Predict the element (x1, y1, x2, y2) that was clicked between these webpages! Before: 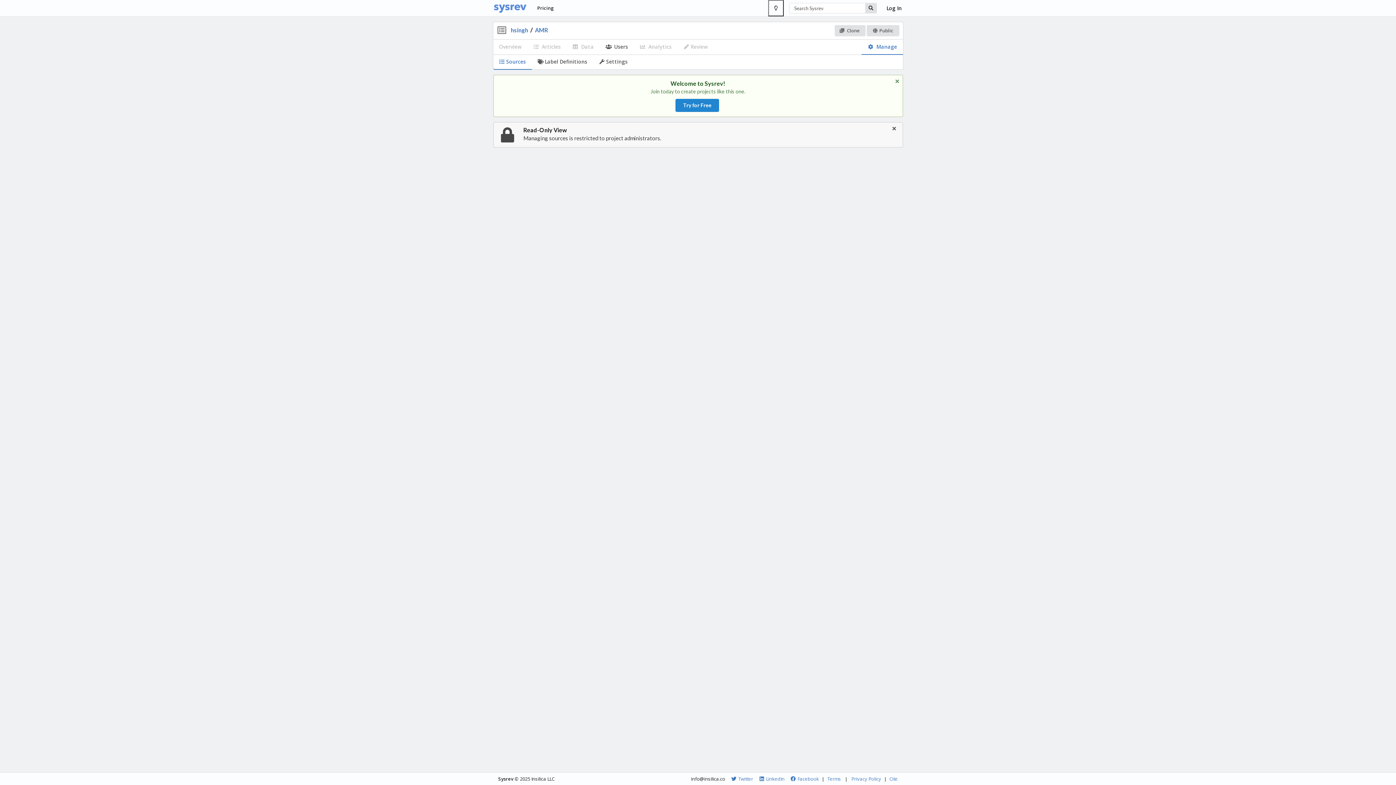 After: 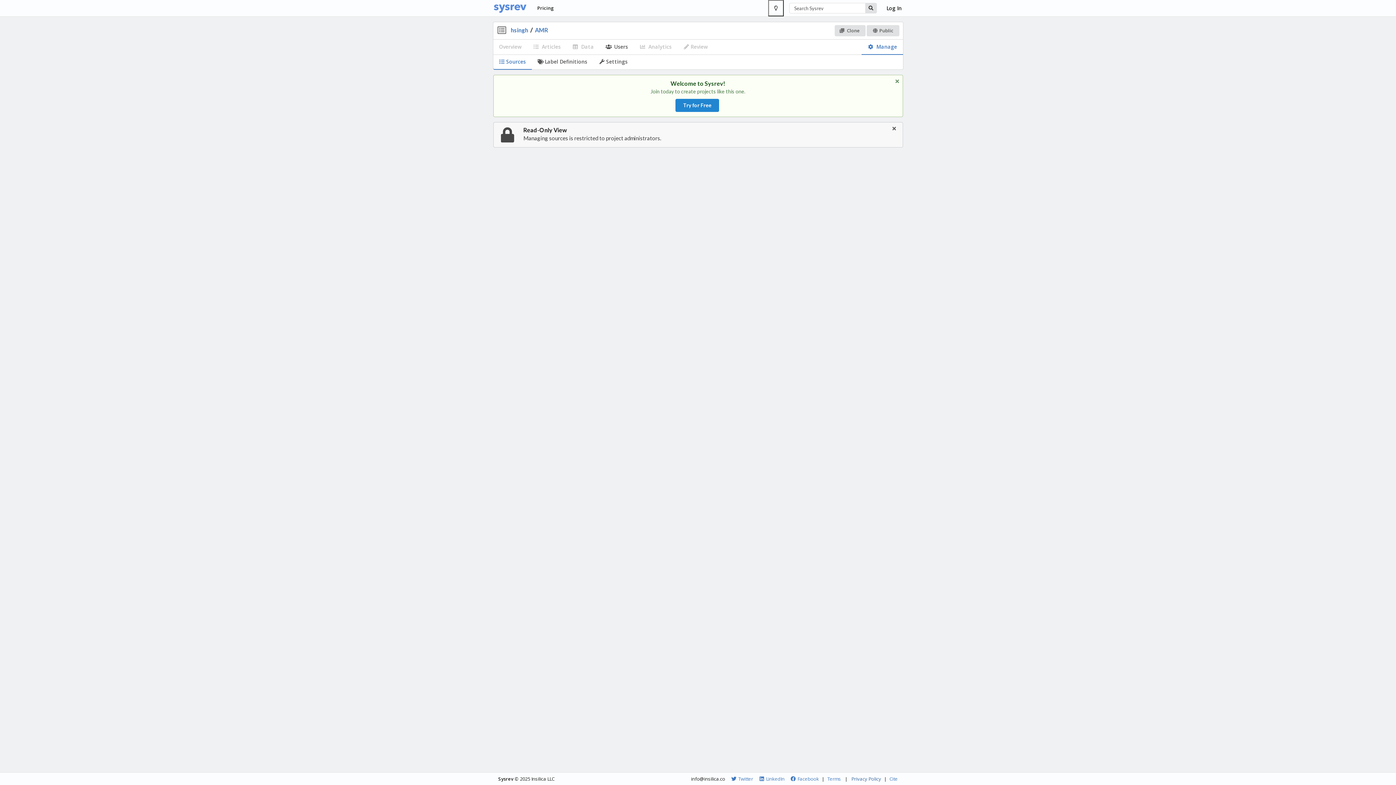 Action: label: Privacy Policy bbox: (848, 775, 884, 782)